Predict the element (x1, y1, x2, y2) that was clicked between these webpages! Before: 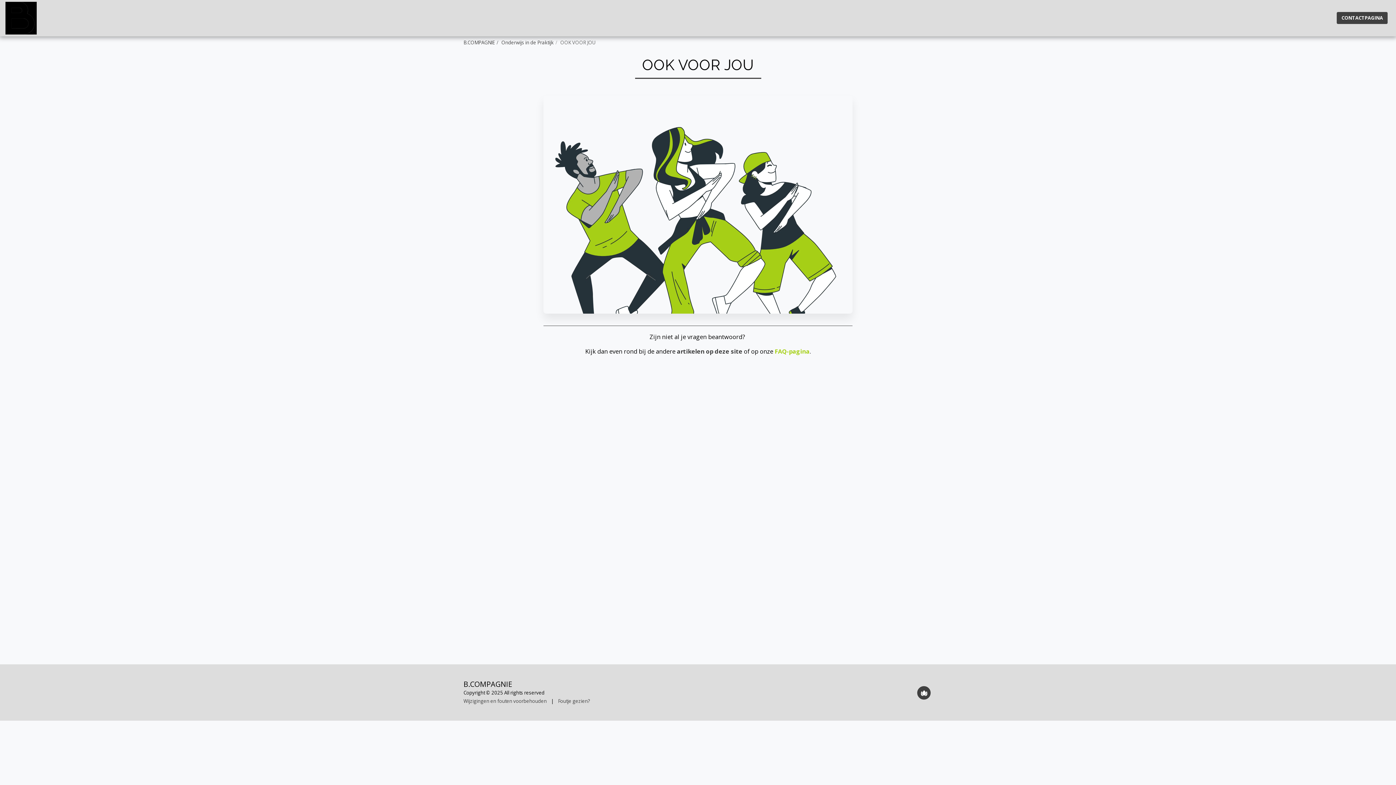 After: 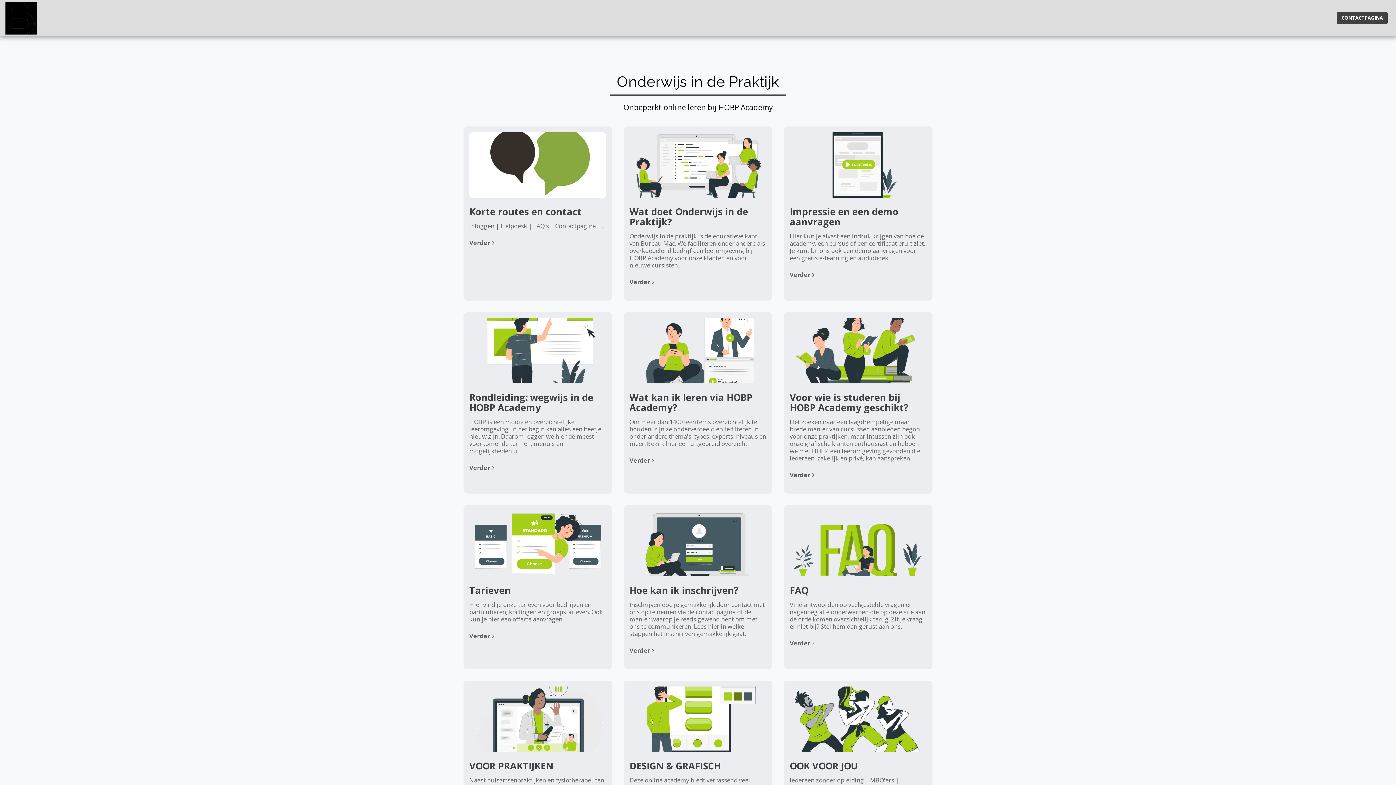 Action: bbox: (501, 39, 553, 45) label: Onderwijs in de Praktijk